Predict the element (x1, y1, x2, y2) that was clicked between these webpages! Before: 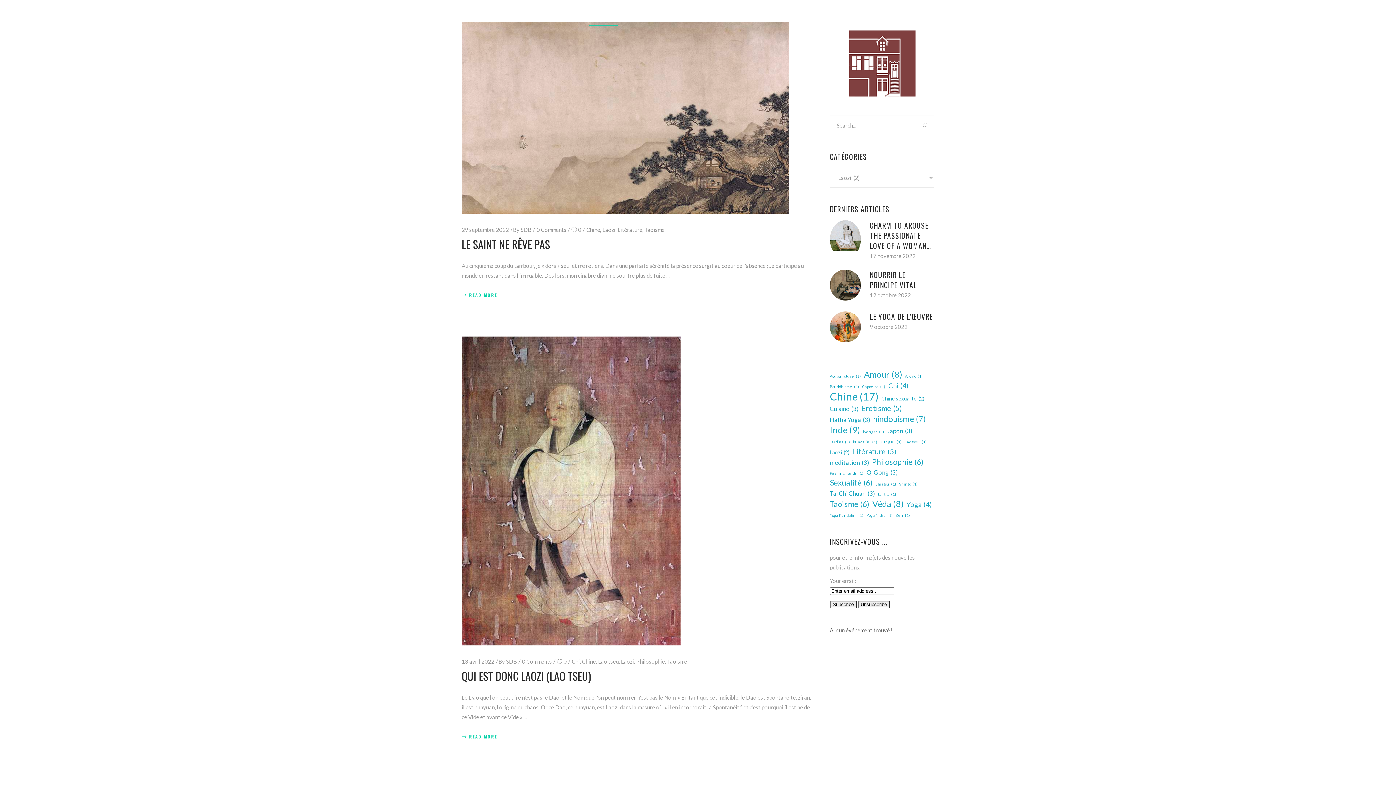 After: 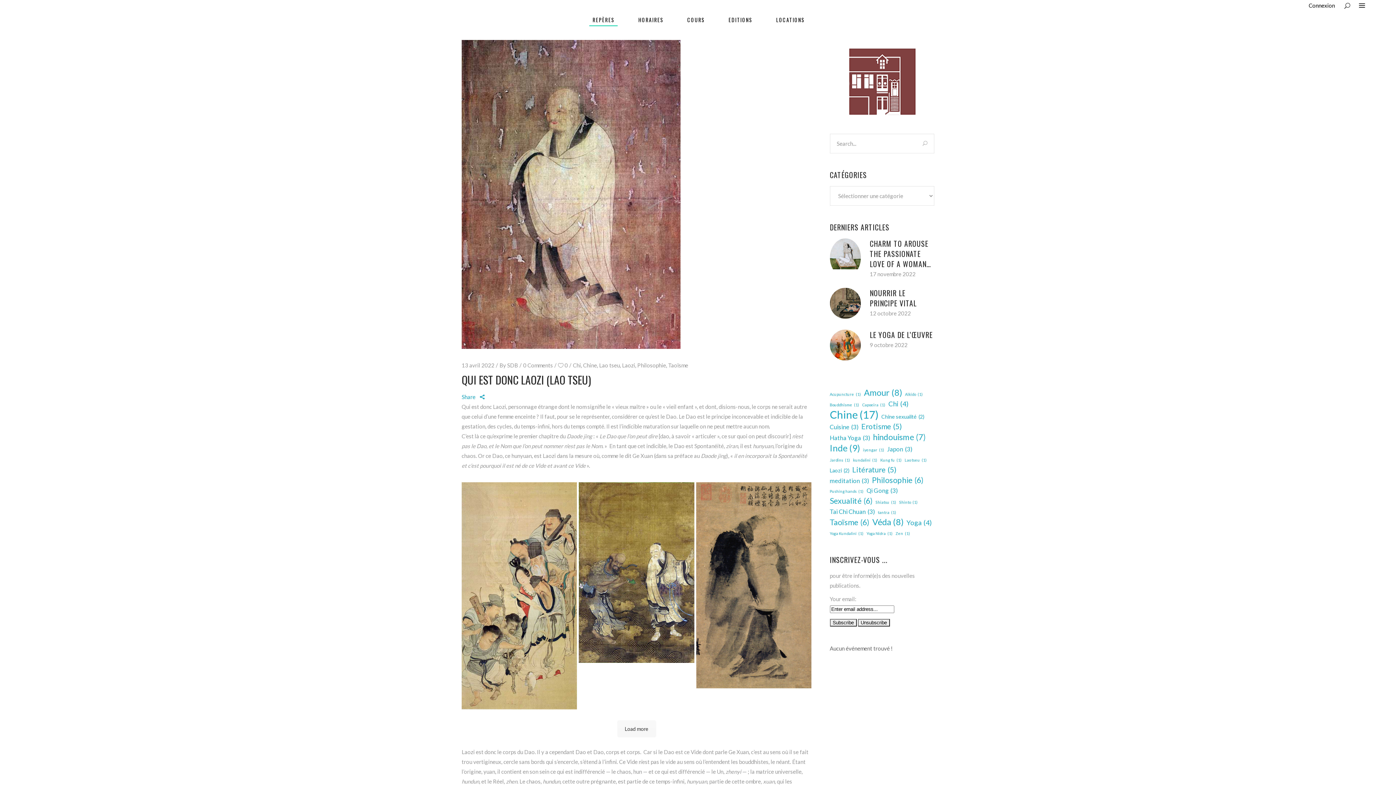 Action: label:  
READ MORE bbox: (461, 733, 497, 741)